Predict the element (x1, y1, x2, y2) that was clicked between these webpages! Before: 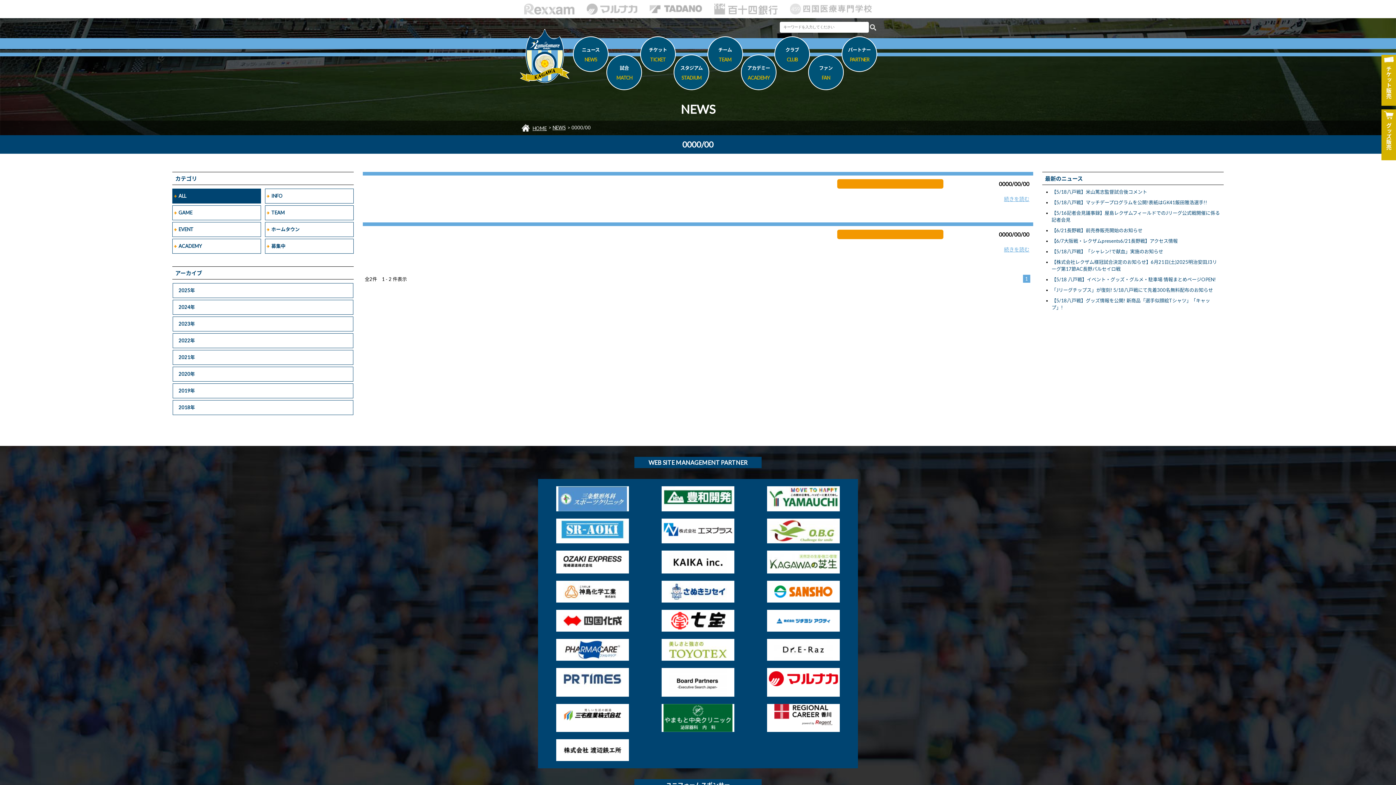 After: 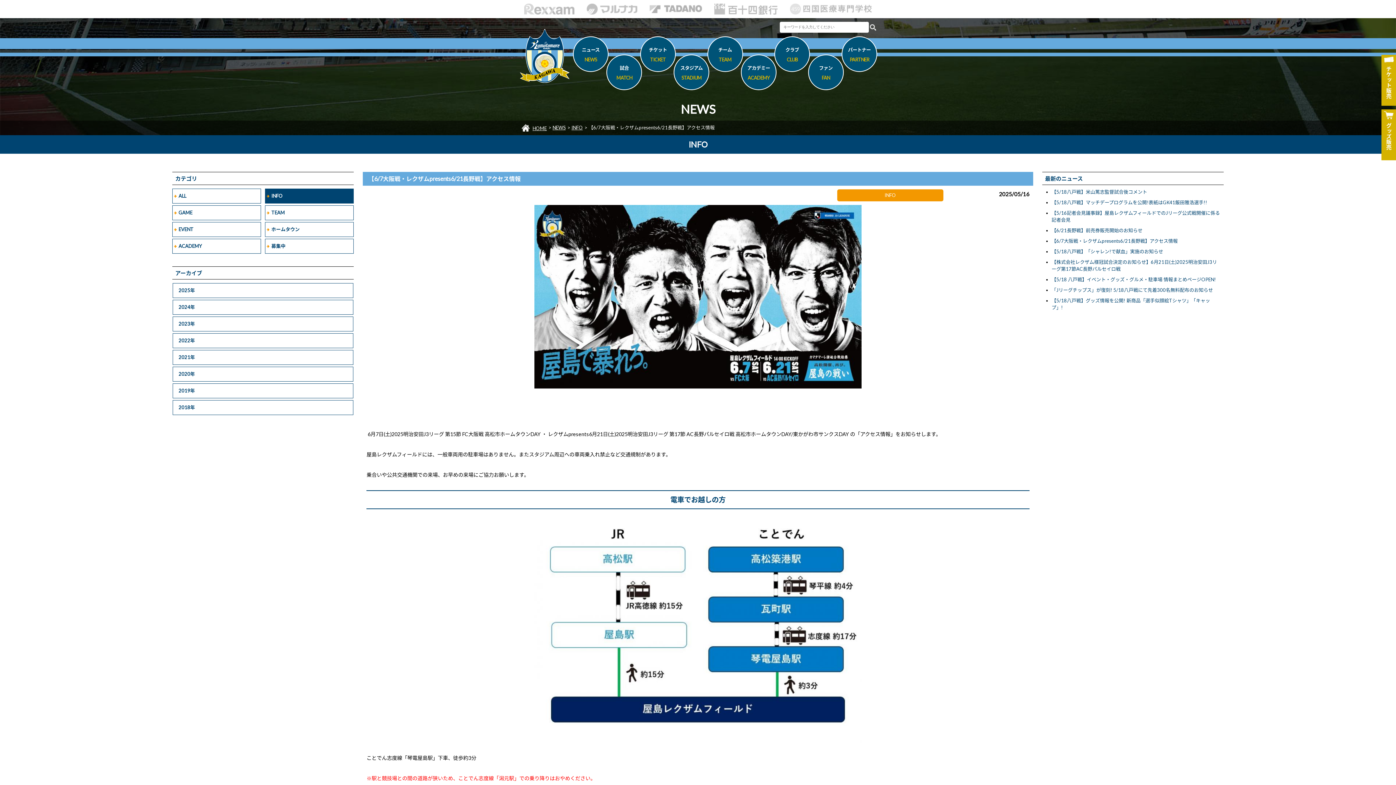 Action: bbox: (1051, 238, 1178, 244) label: 【6/7大阪戦・レクザムpresents6/21長野戦】アクセス情報